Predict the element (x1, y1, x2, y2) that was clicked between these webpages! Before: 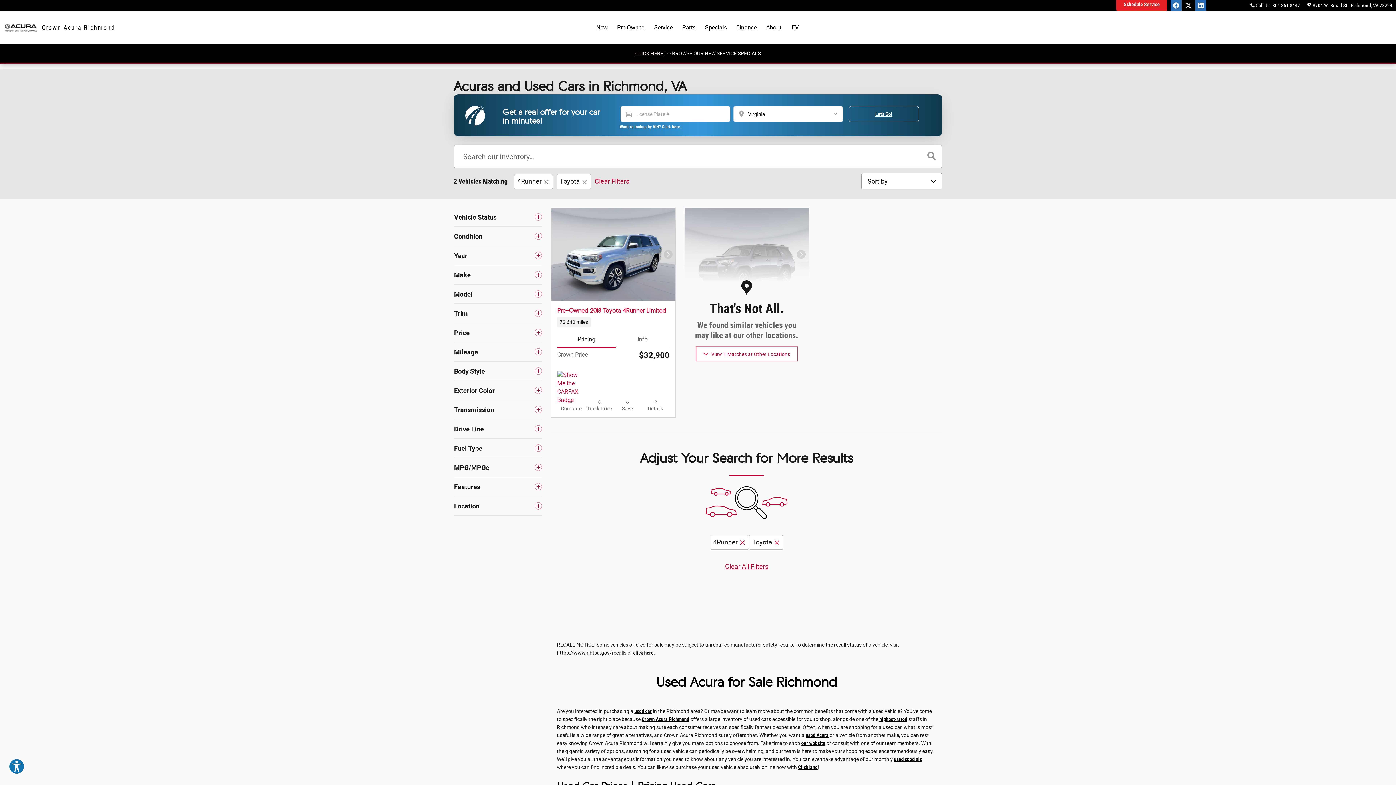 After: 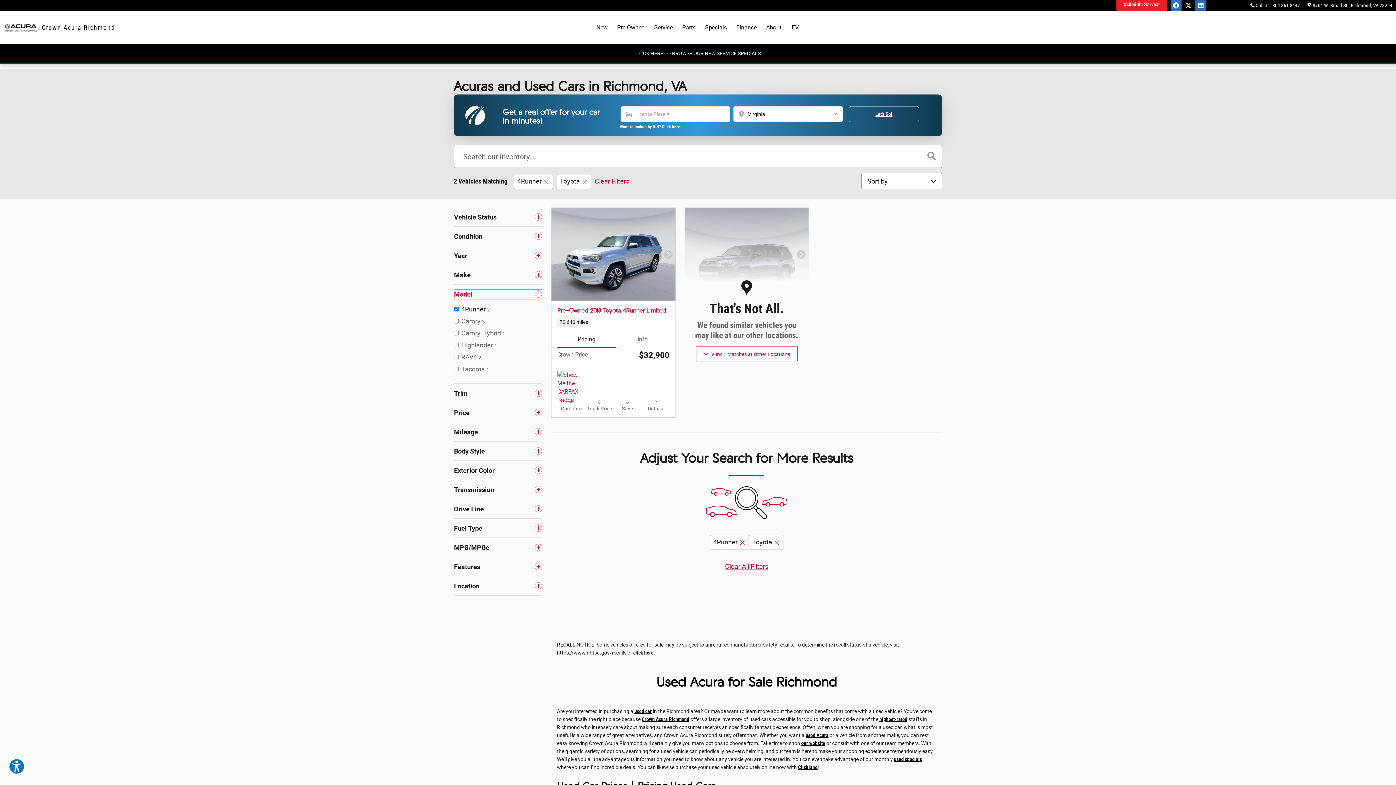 Action: label: Model bbox: (454, 289, 542, 299)